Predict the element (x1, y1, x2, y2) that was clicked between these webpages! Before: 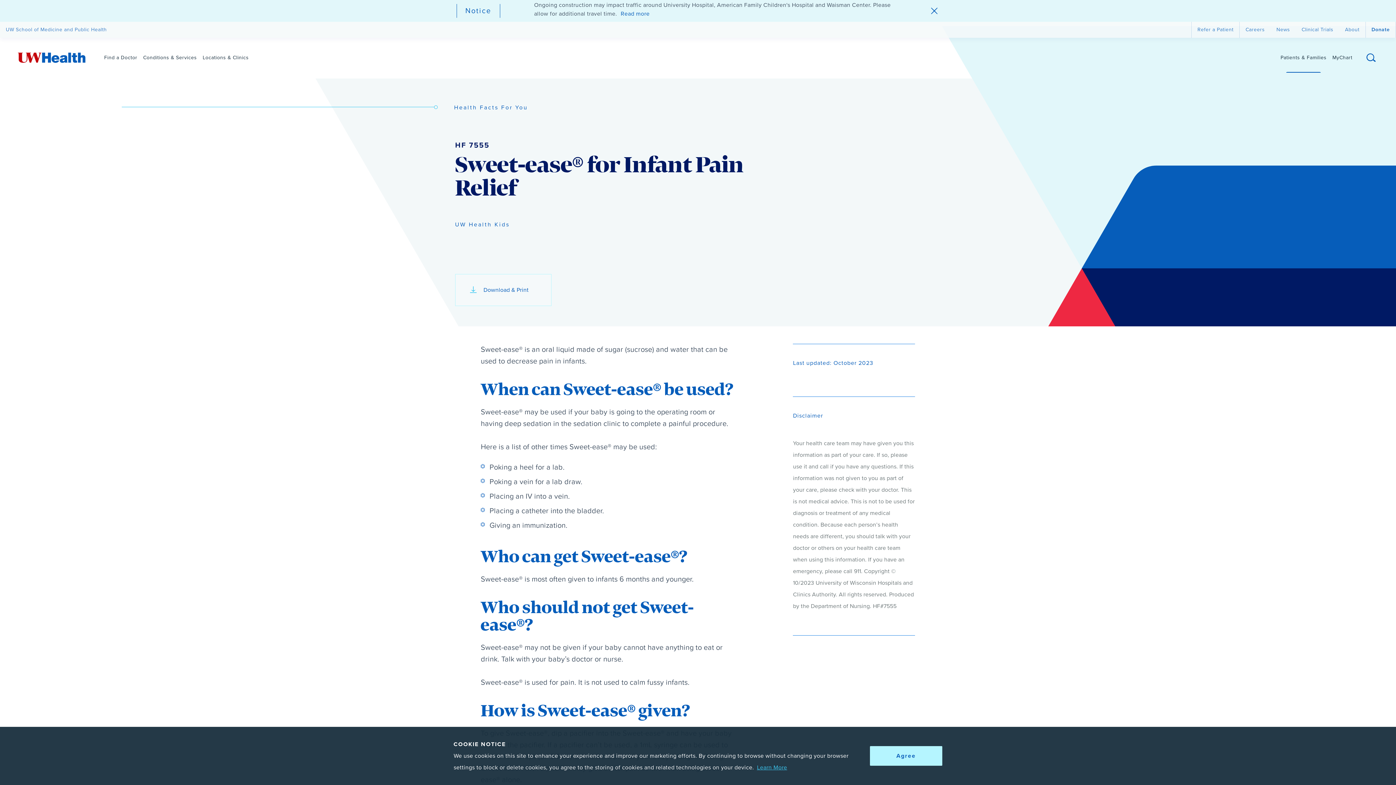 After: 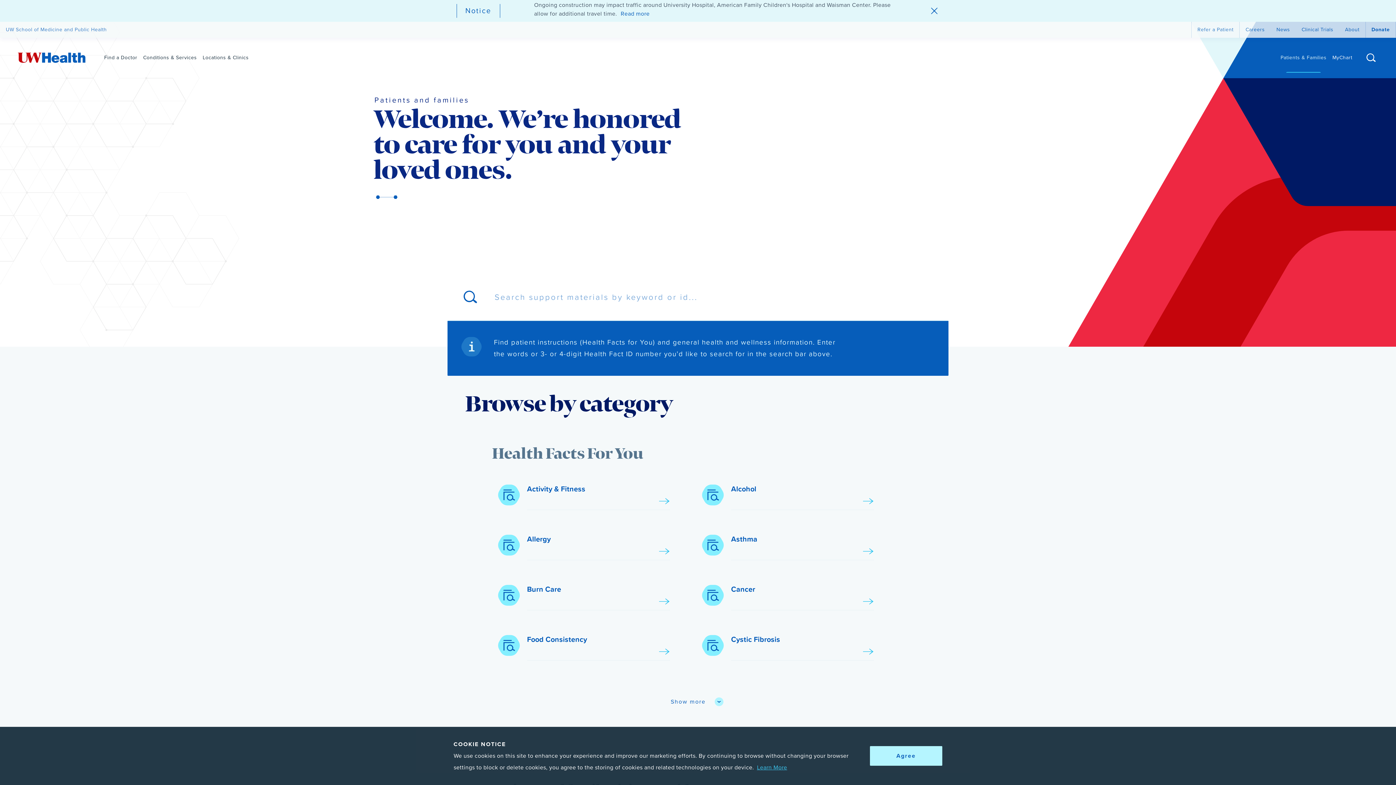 Action: bbox: (1280, 43, 1326, 73) label: Patients & Families